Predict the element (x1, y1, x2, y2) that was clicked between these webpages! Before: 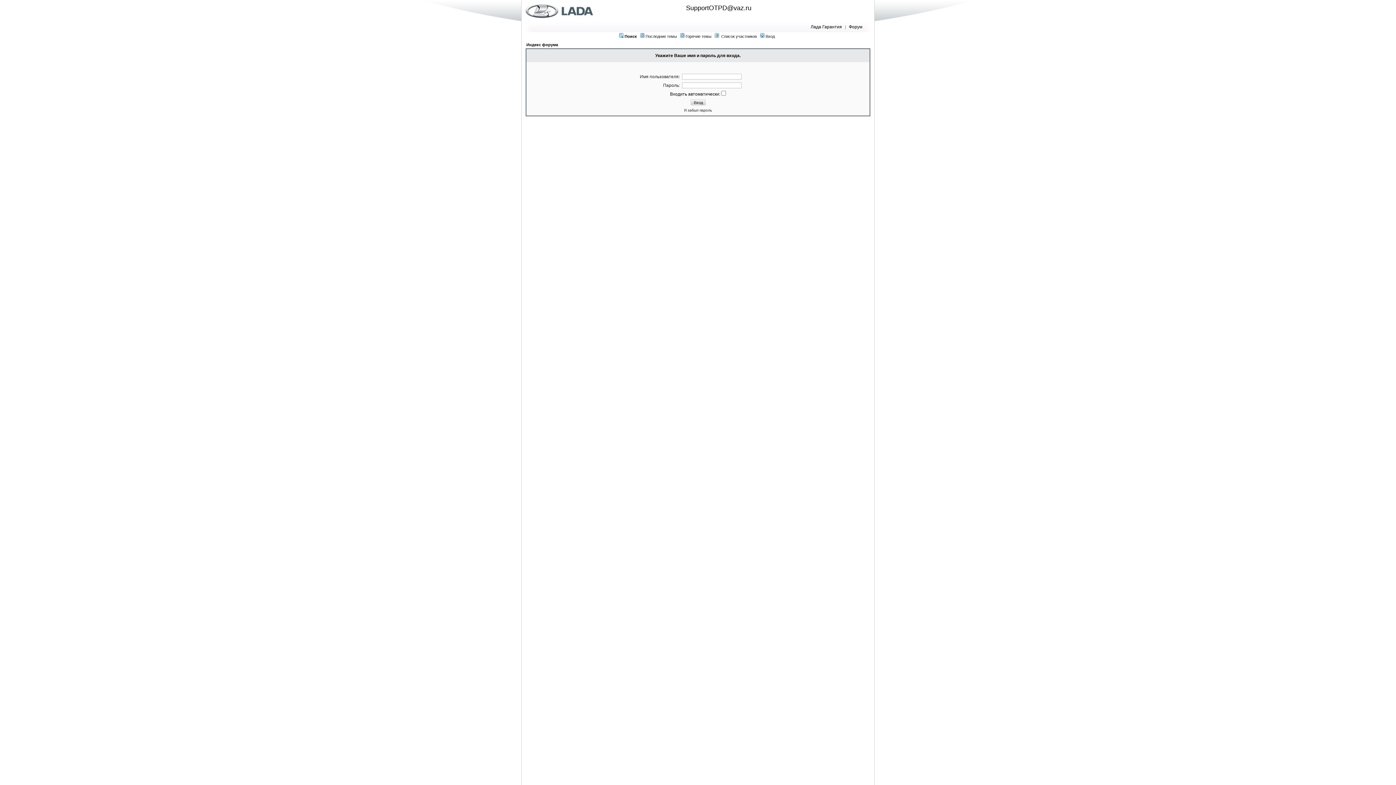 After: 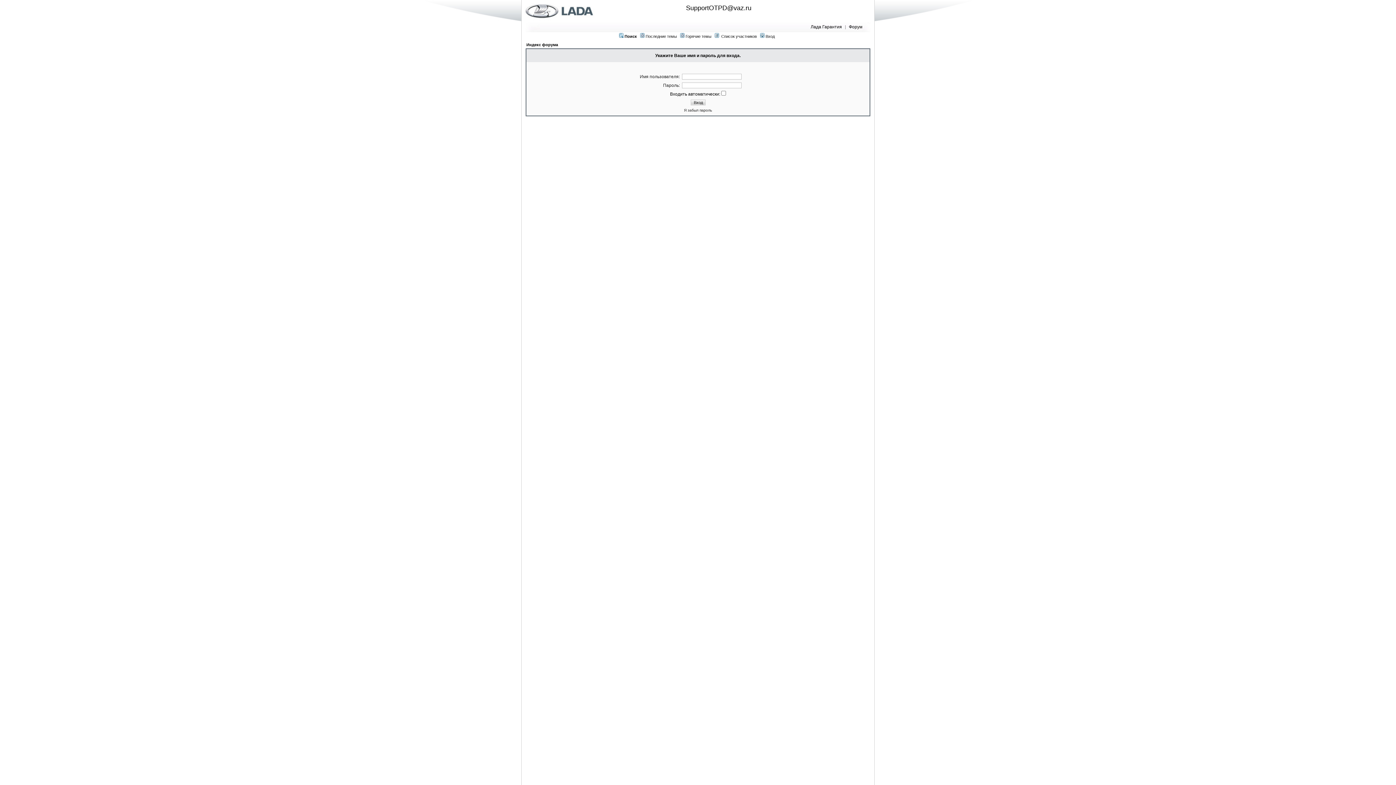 Action: label: Горячие темы bbox: (685, 34, 711, 38)